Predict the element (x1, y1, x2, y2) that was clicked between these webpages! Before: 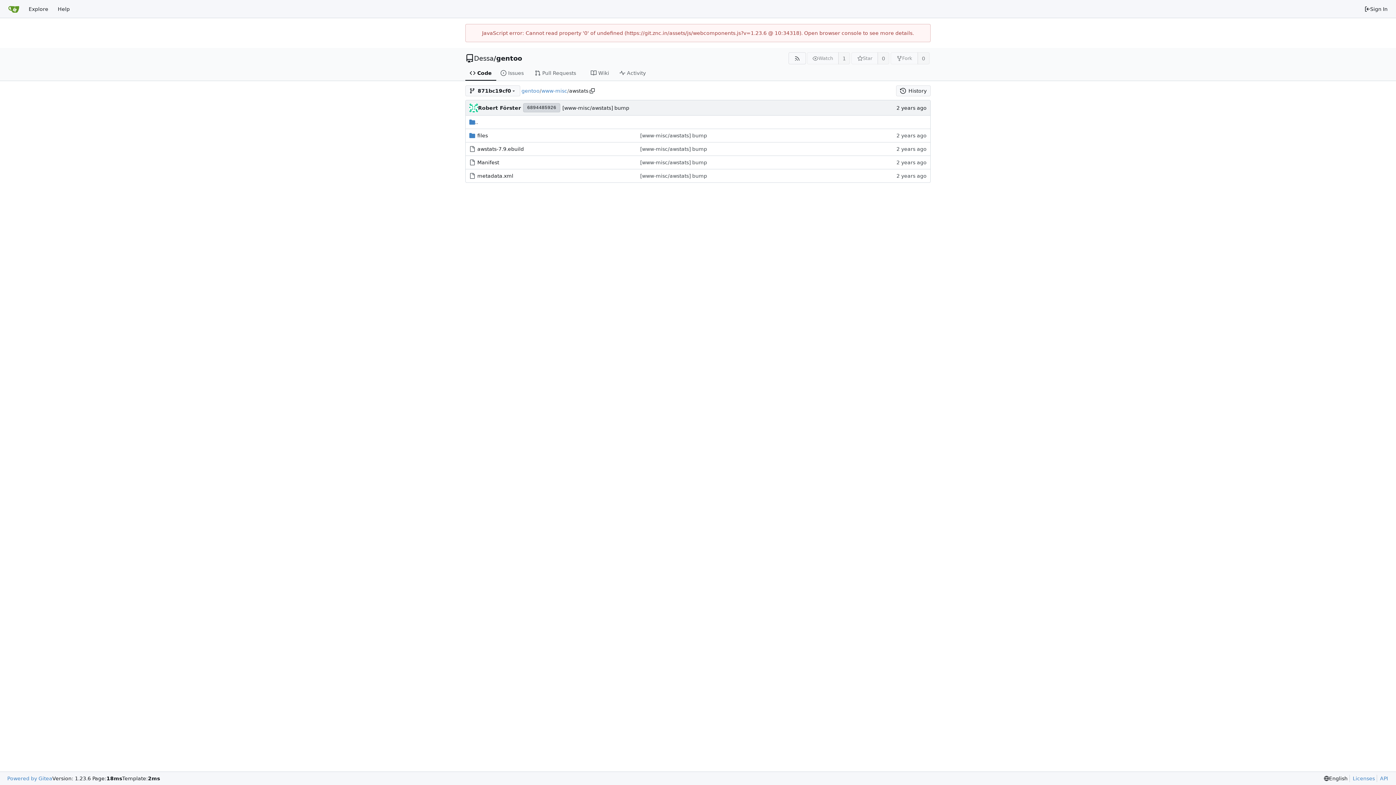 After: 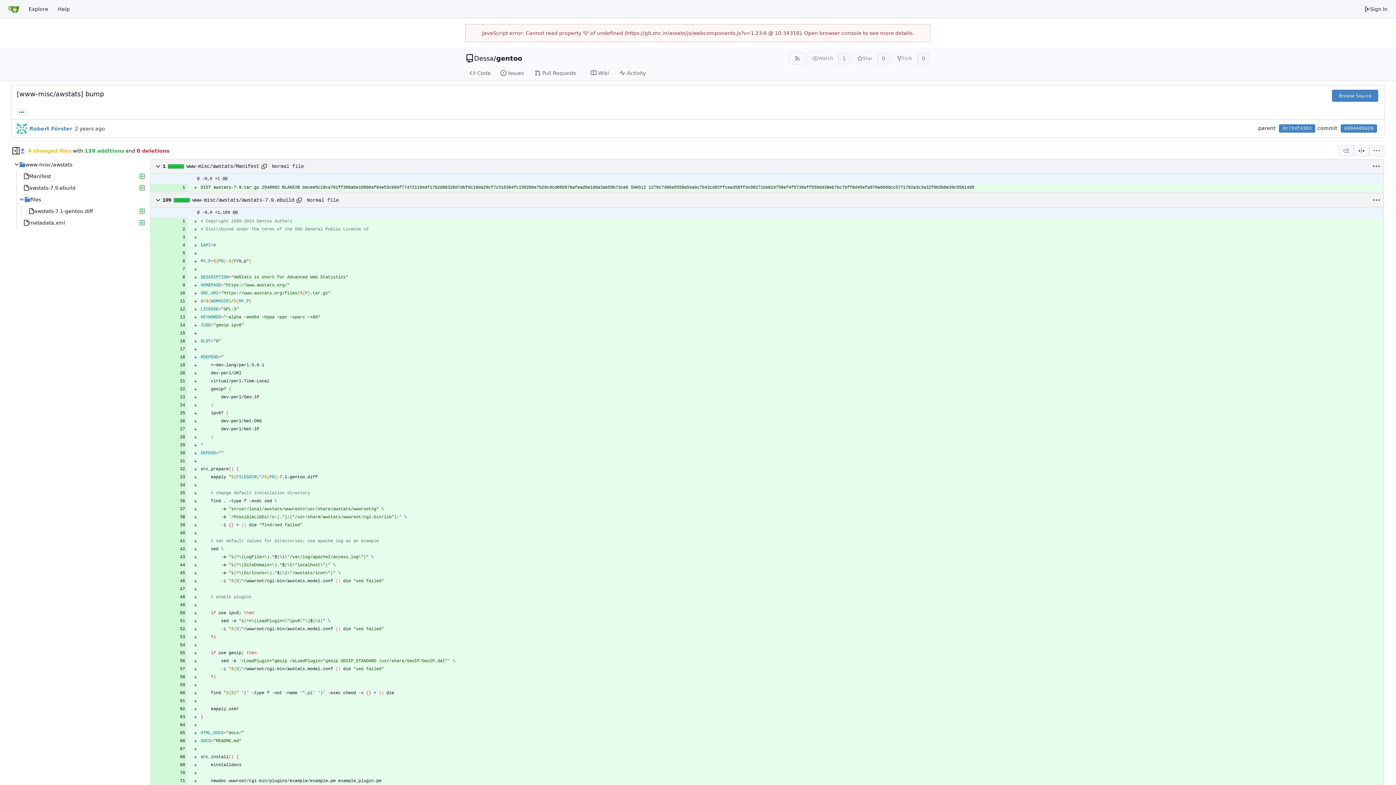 Action: bbox: (640, 132, 707, 138) label: [www-misc/awstats] bump